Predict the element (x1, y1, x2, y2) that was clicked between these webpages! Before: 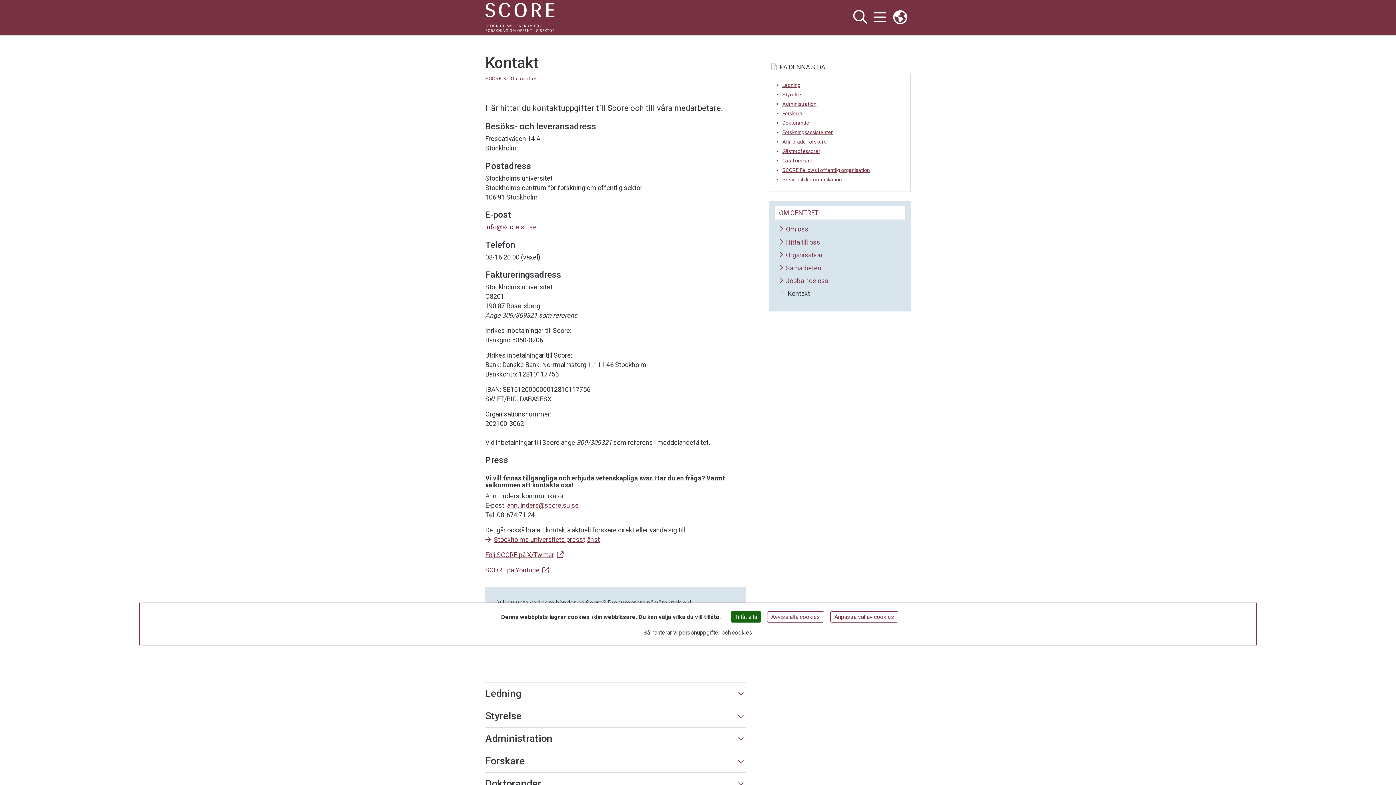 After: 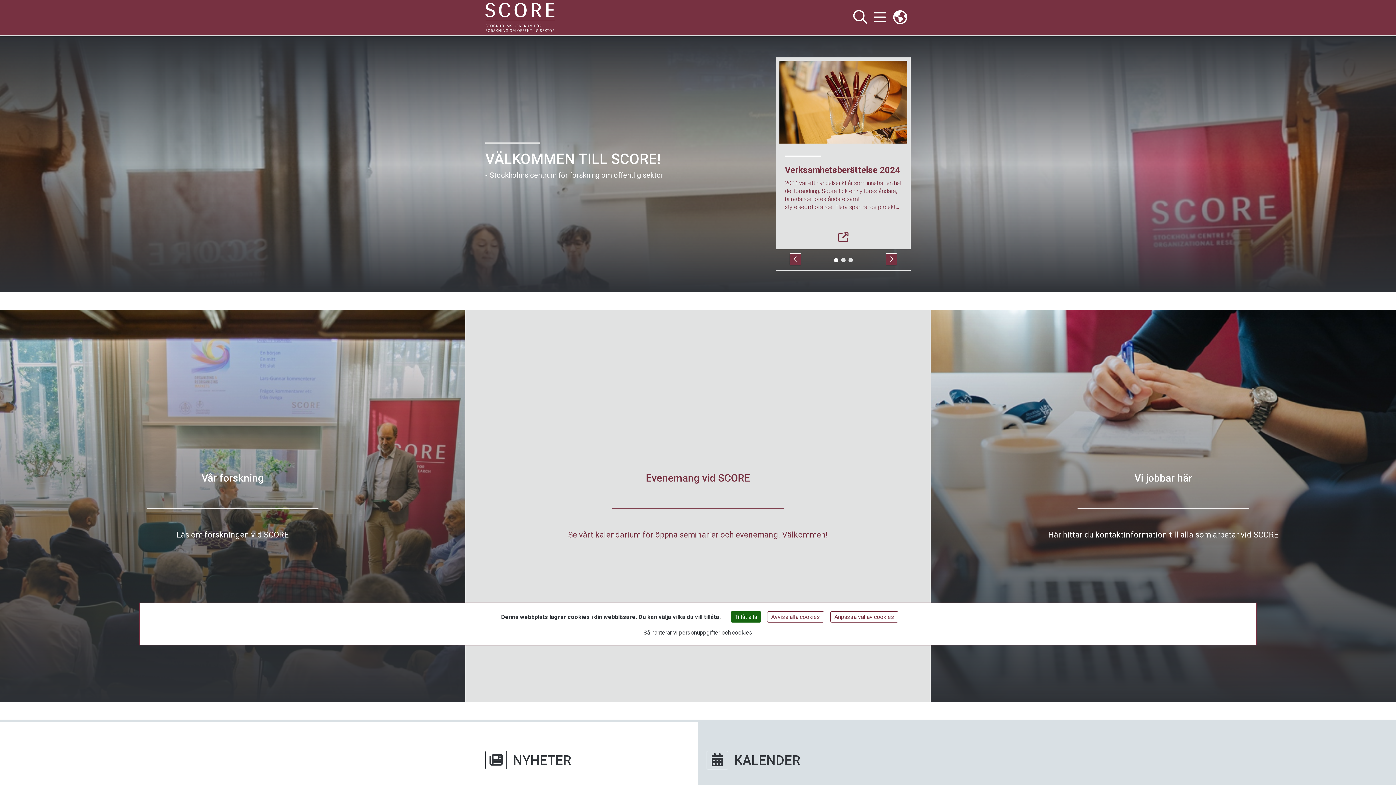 Action: bbox: (485, 2, 560, 32)